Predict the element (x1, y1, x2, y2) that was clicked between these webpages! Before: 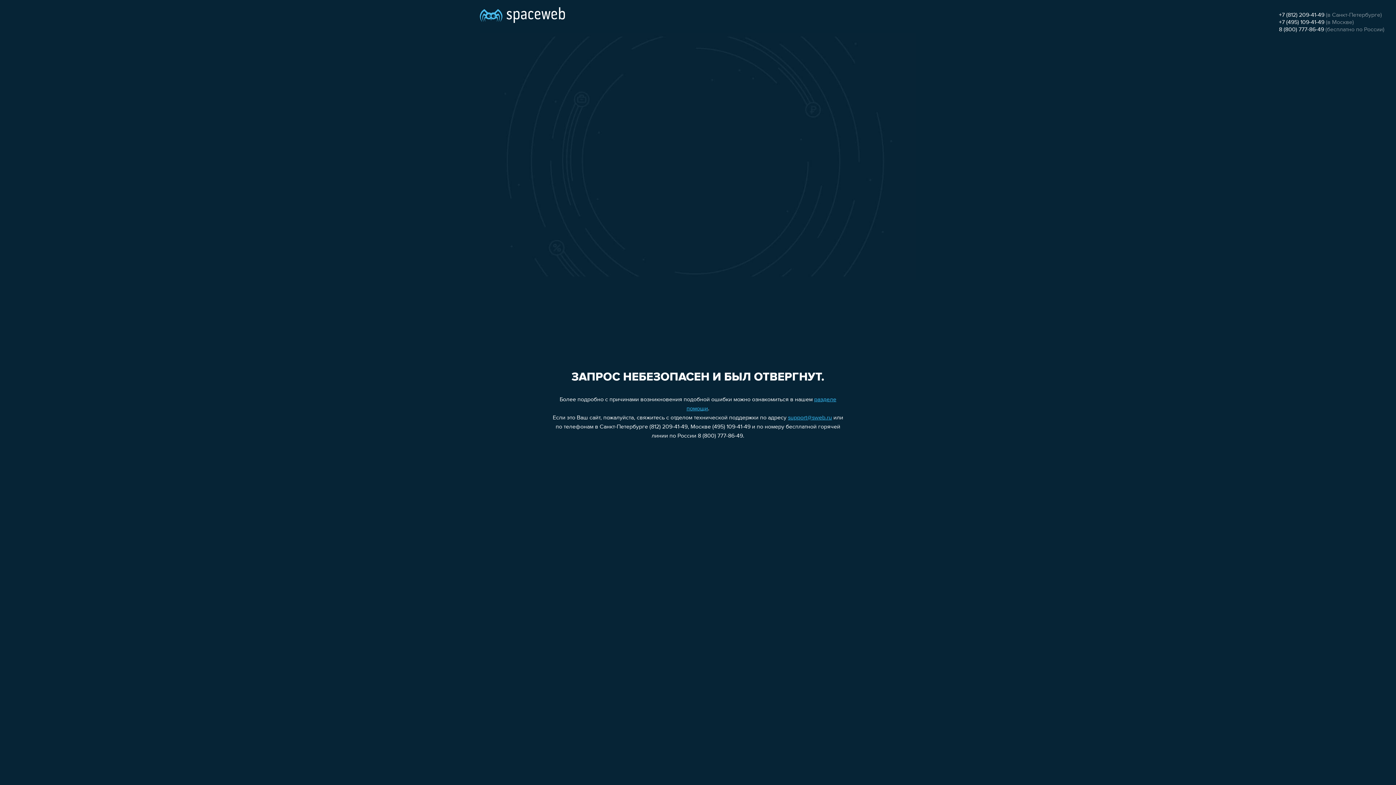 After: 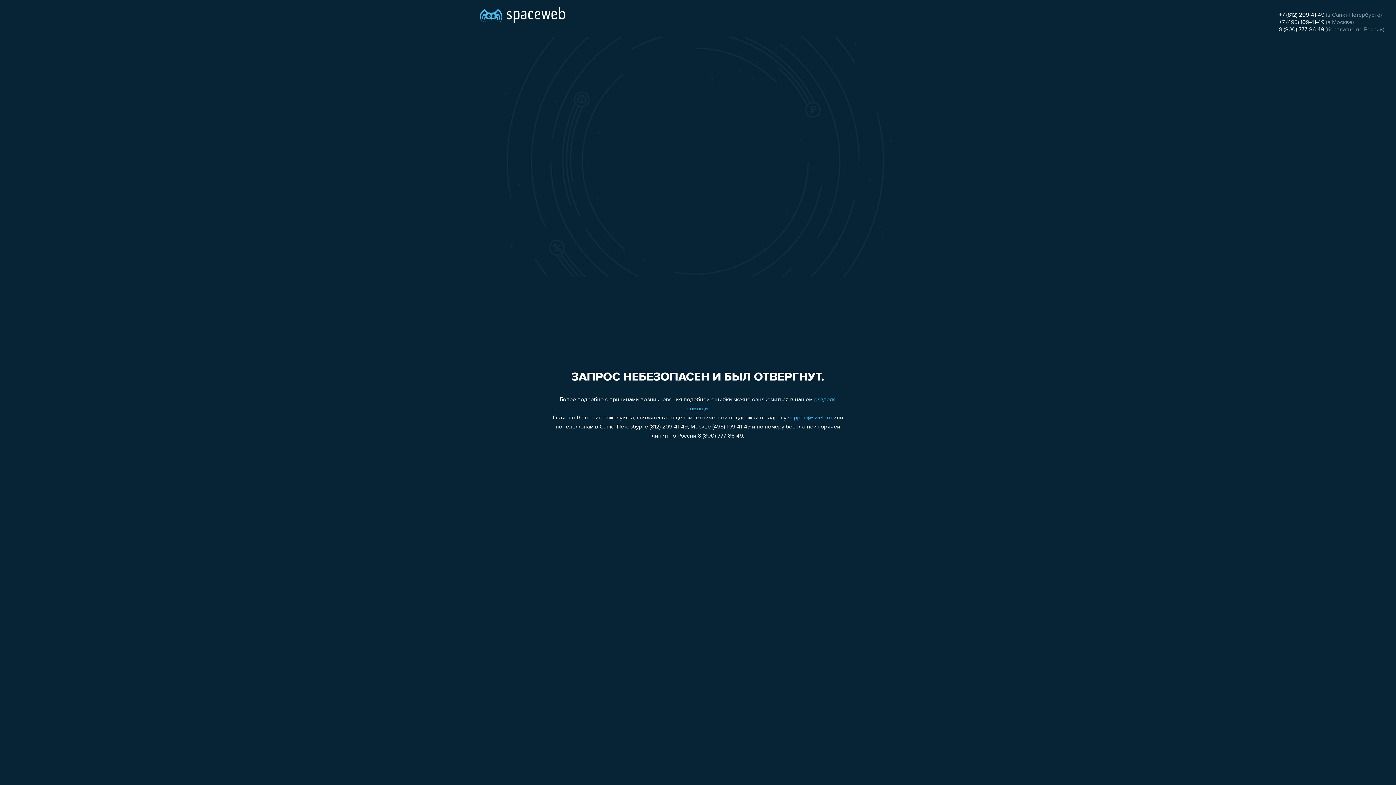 Action: label: 8 (800) 777-86-49 bbox: (1279, 26, 1324, 32)